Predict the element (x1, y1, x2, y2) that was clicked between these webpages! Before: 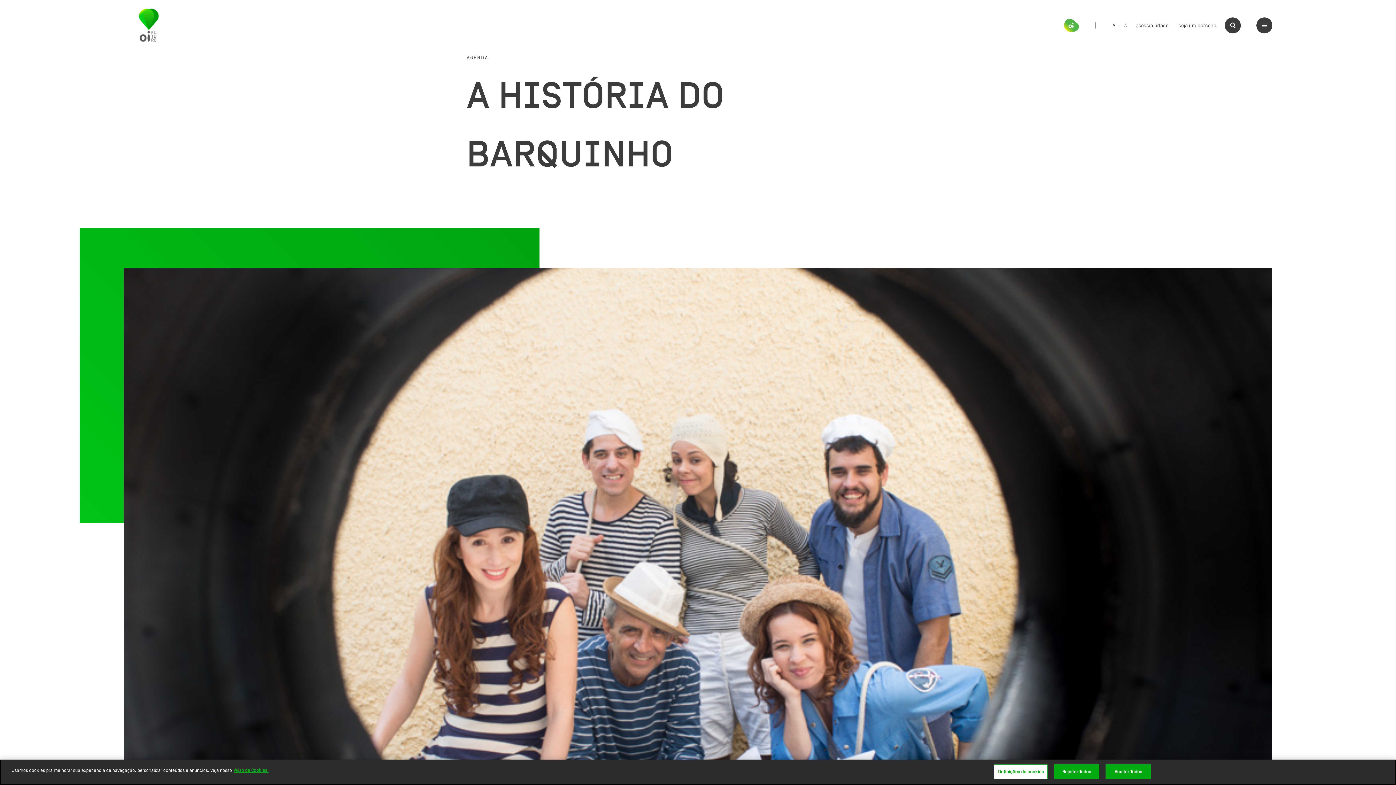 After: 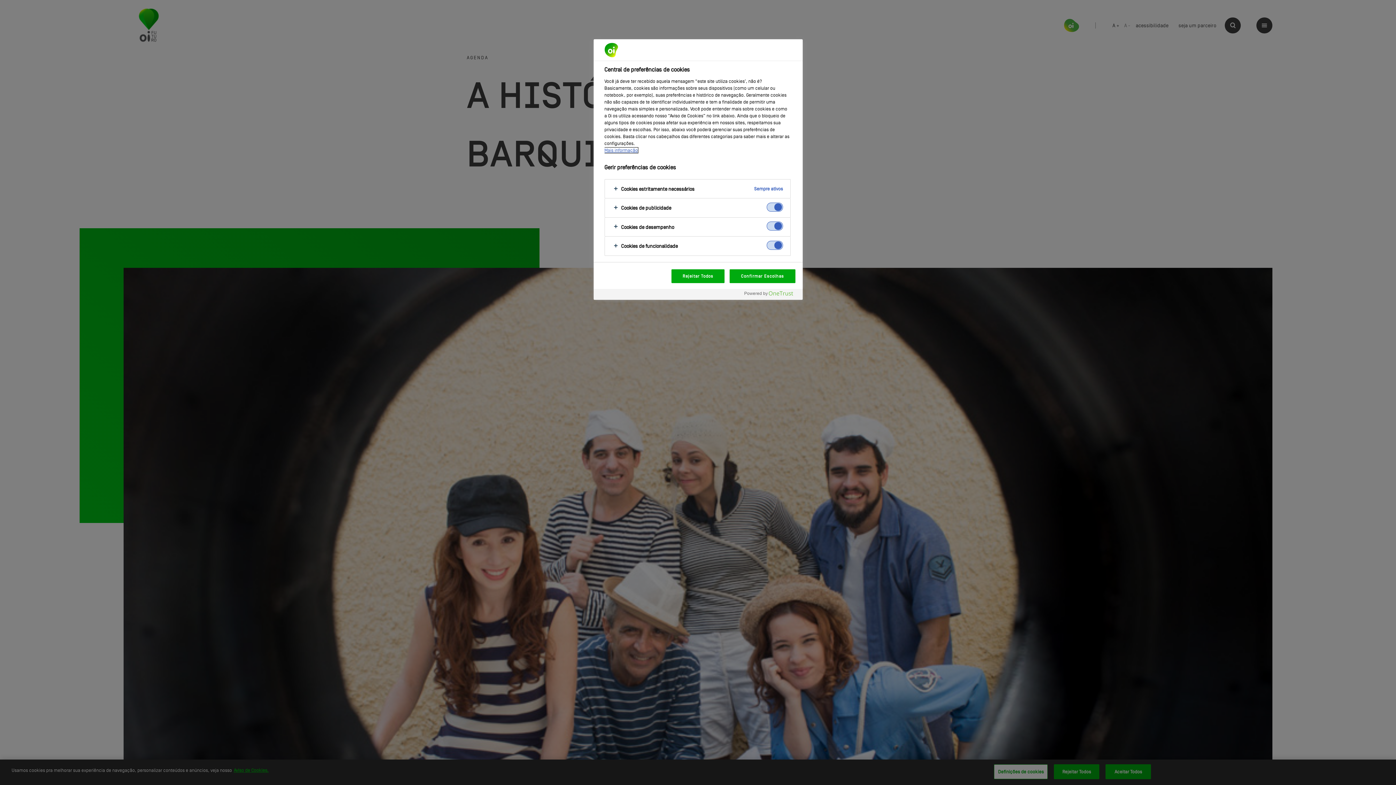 Action: bbox: (994, 764, 1048, 779) label: Definições de cookies